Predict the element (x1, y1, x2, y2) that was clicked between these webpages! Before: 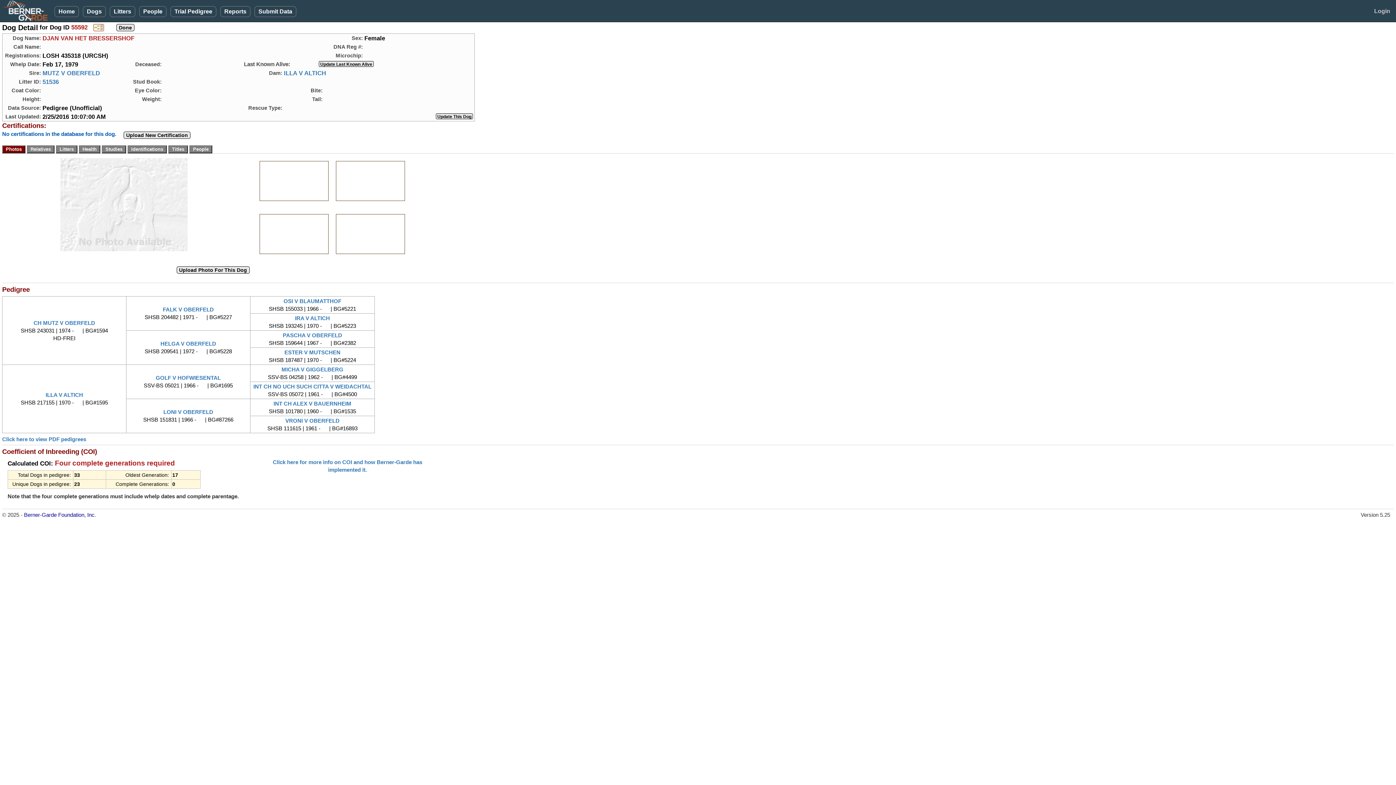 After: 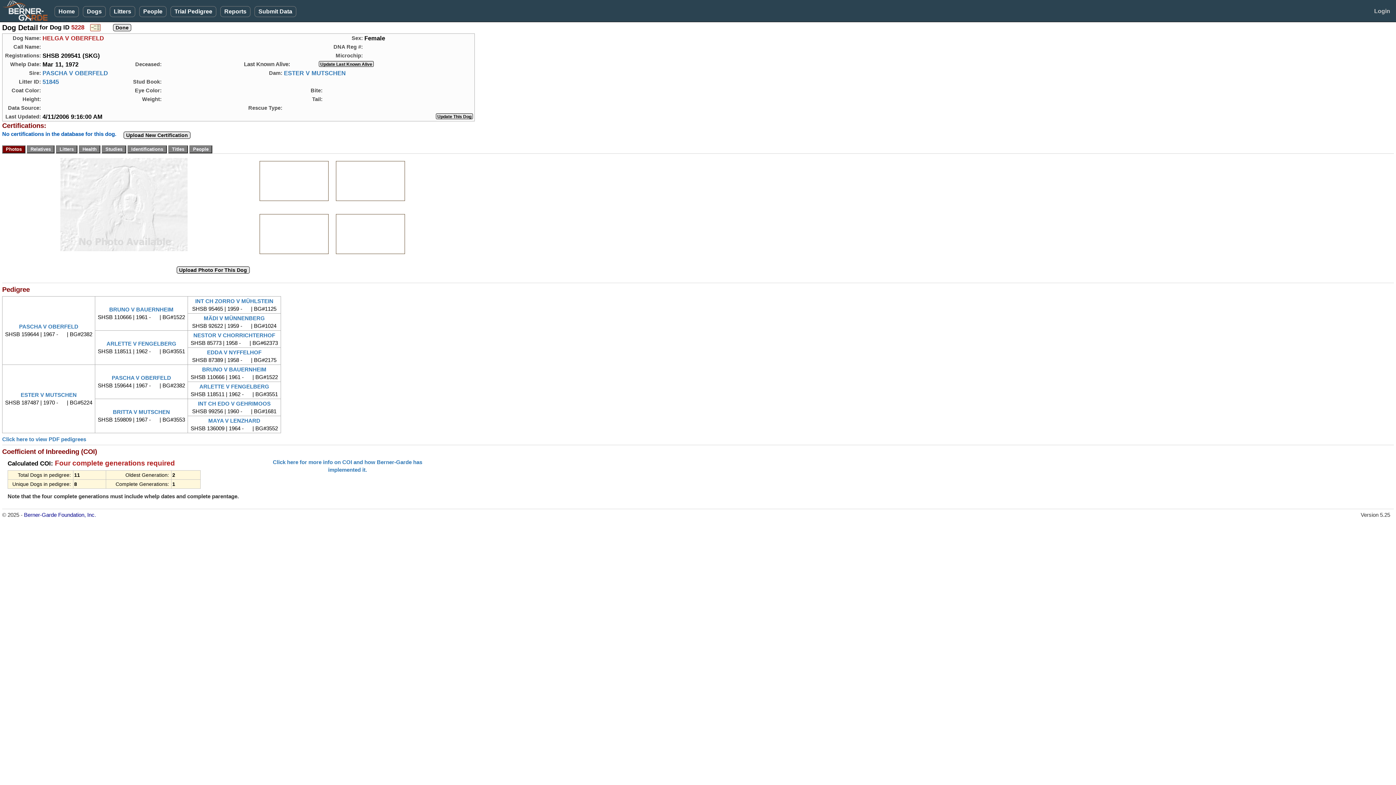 Action: bbox: (160, 340, 216, 346) label: HELGA V OBERFELD
